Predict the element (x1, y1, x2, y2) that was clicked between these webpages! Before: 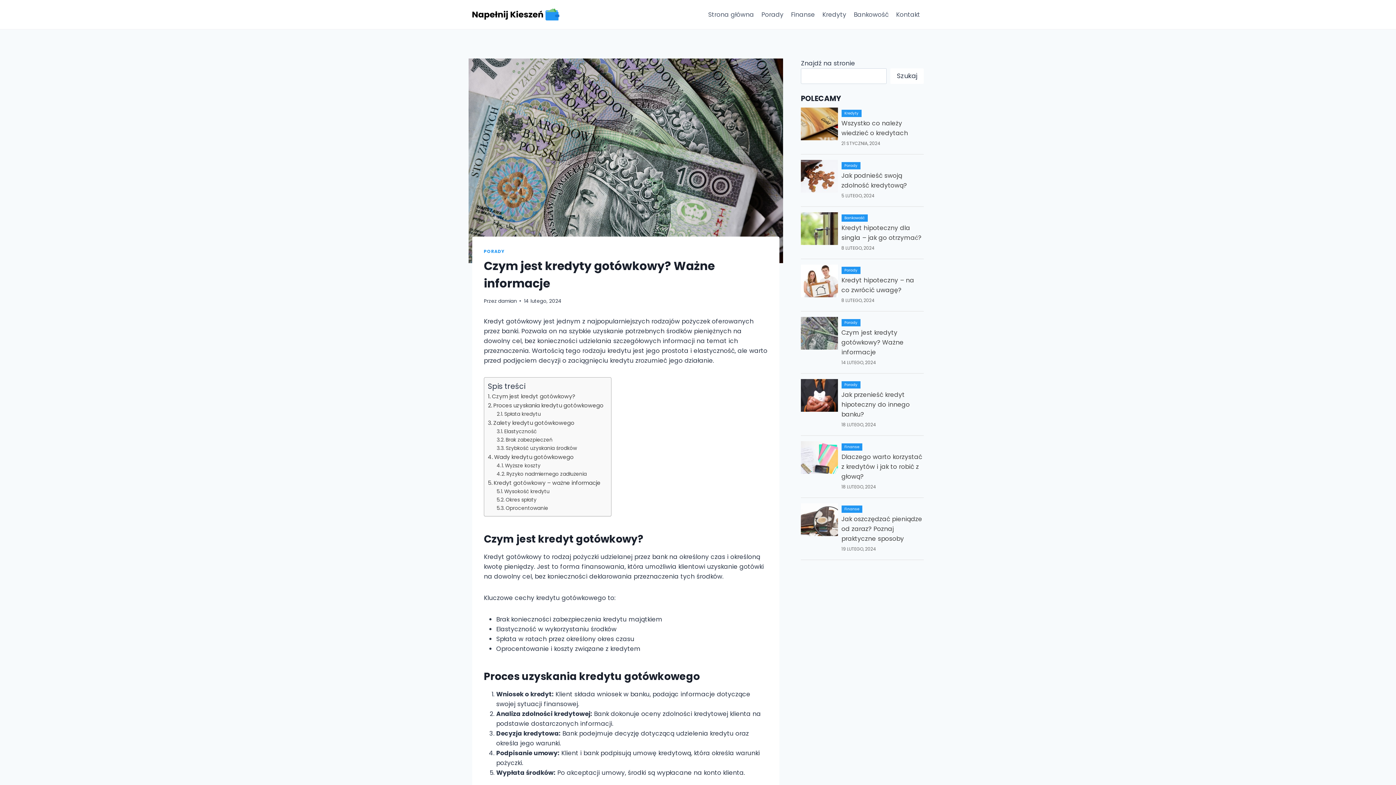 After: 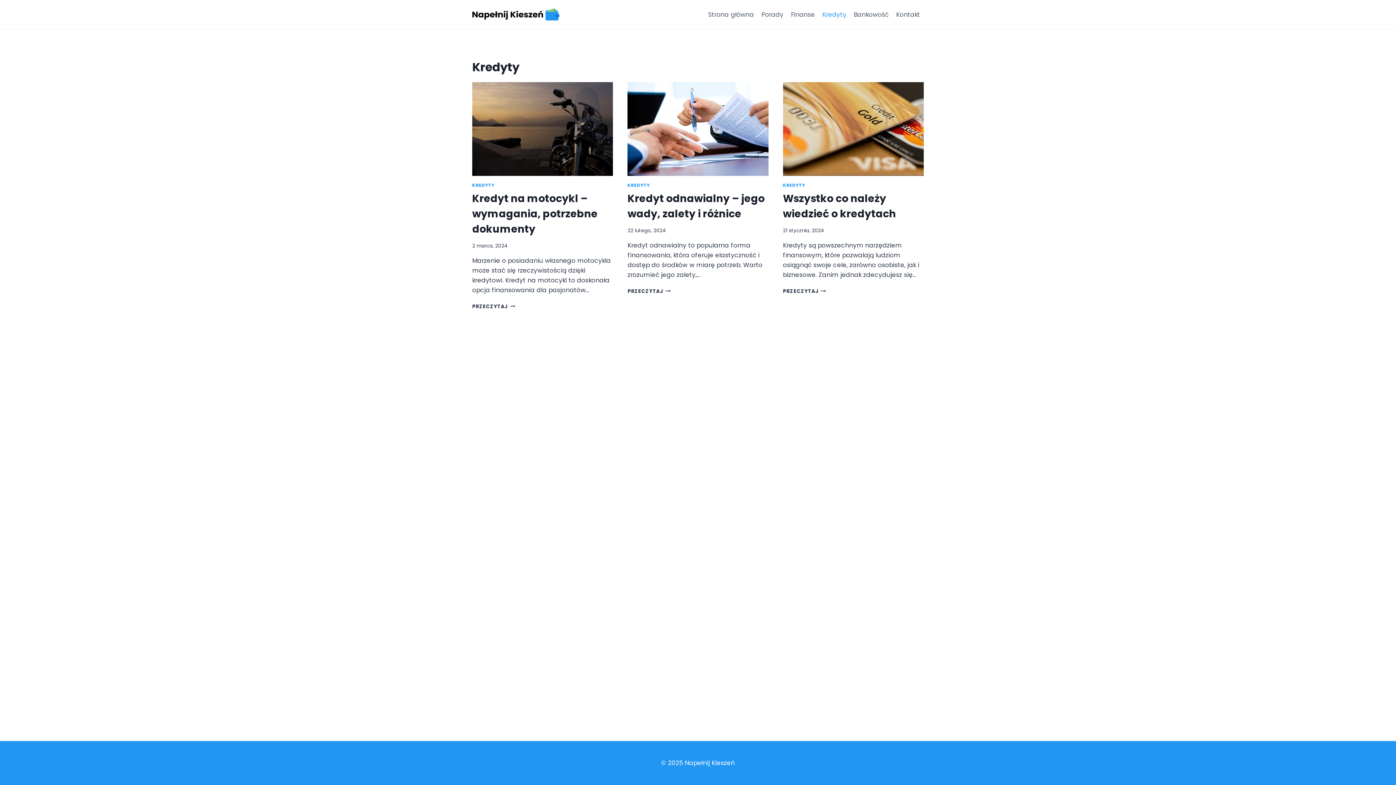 Action: bbox: (841, 109, 861, 117) label: Kredyty